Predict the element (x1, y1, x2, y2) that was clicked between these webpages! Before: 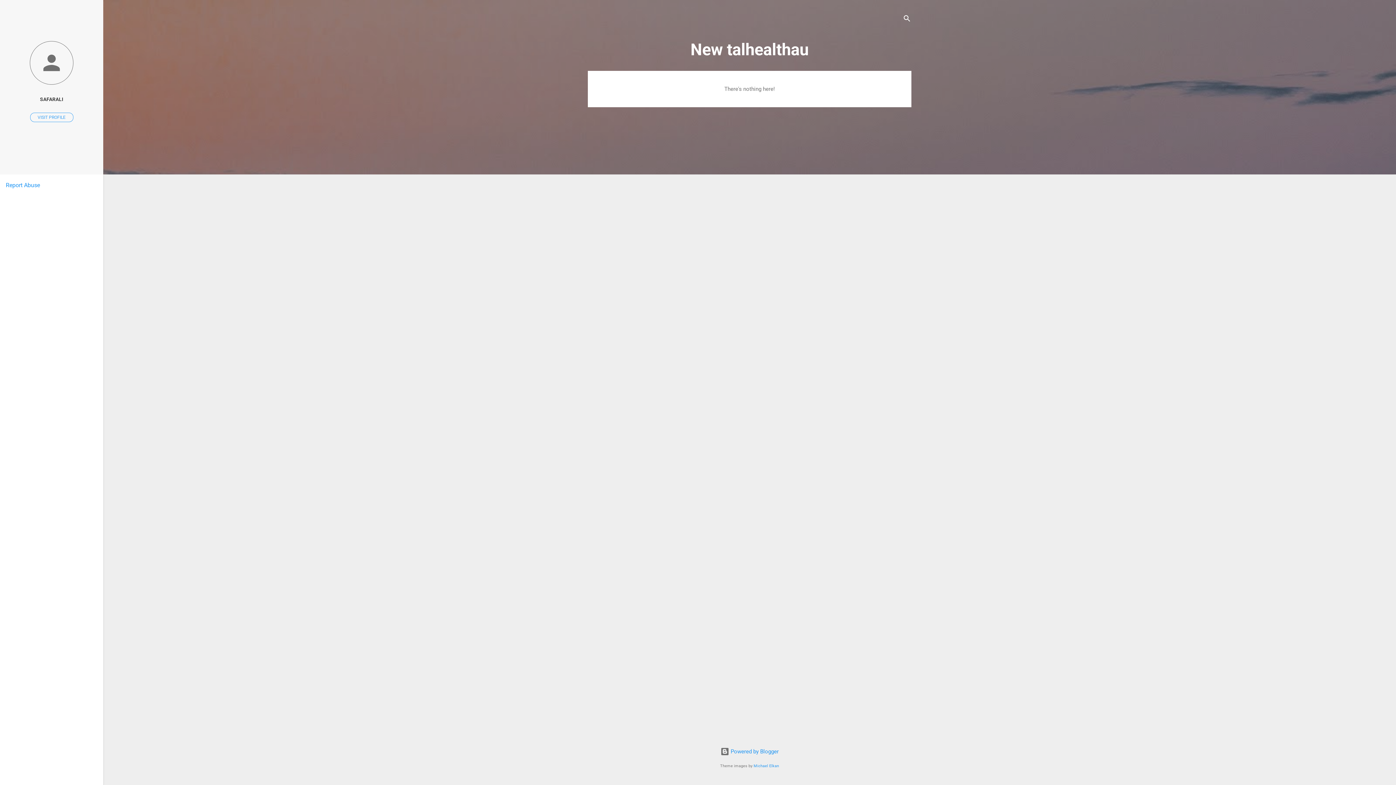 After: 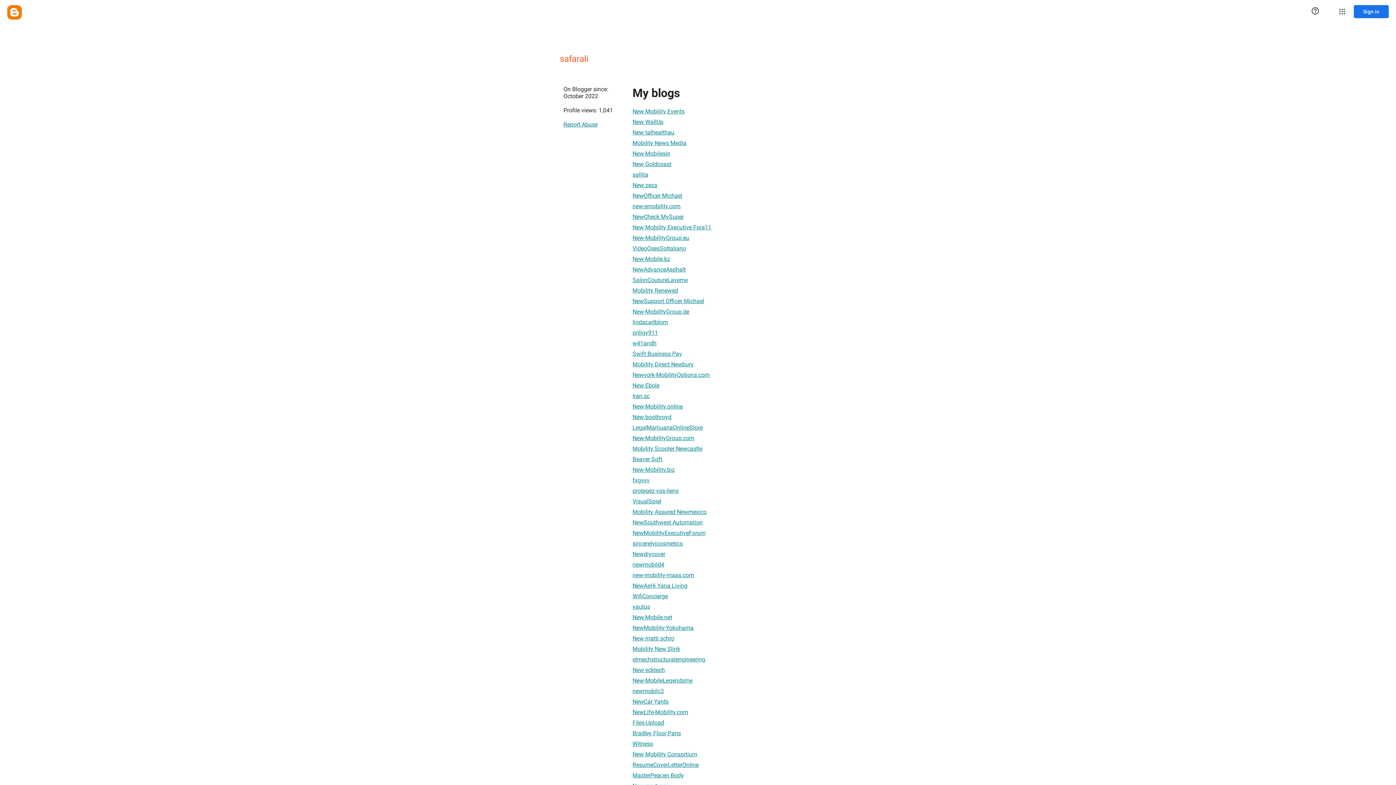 Action: bbox: (30, 112, 73, 122) label: VISIT PROFILE